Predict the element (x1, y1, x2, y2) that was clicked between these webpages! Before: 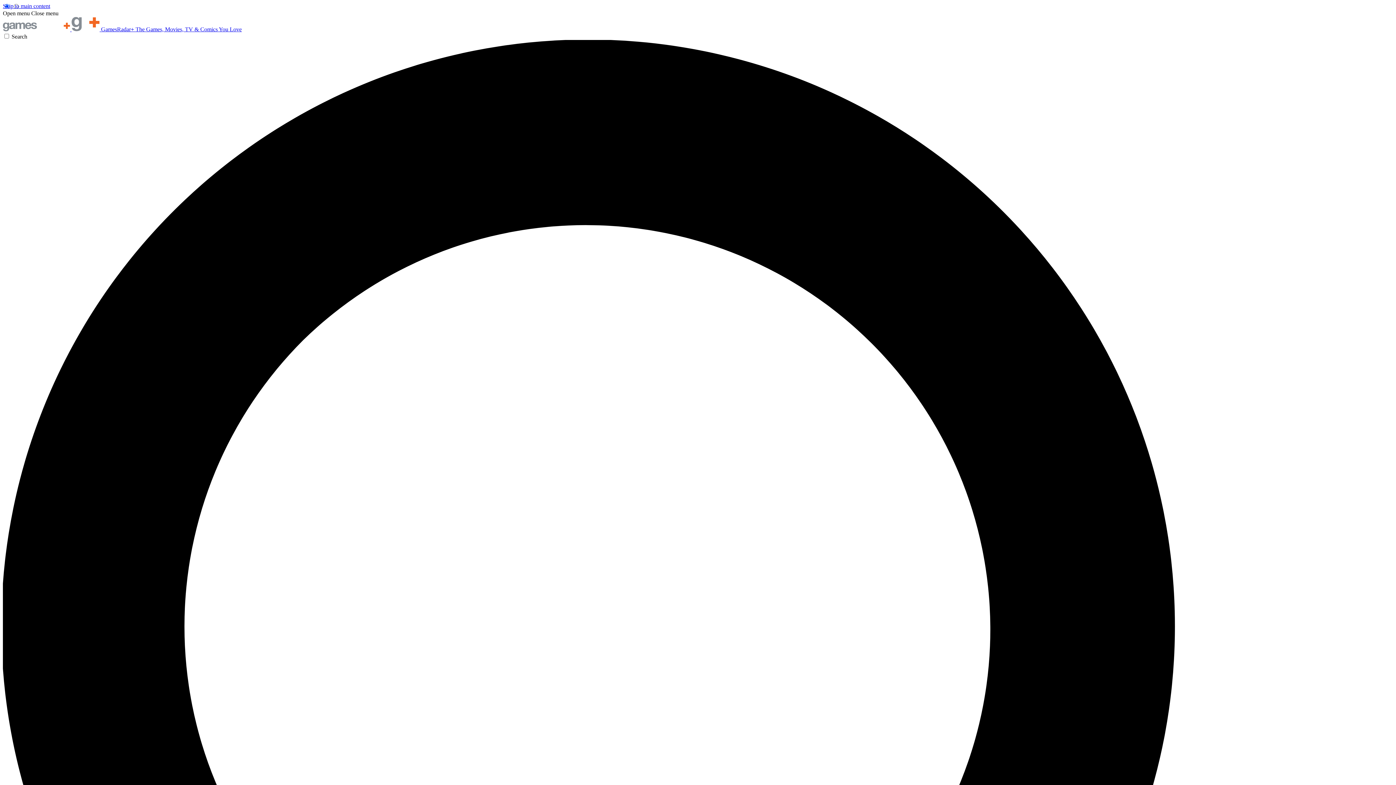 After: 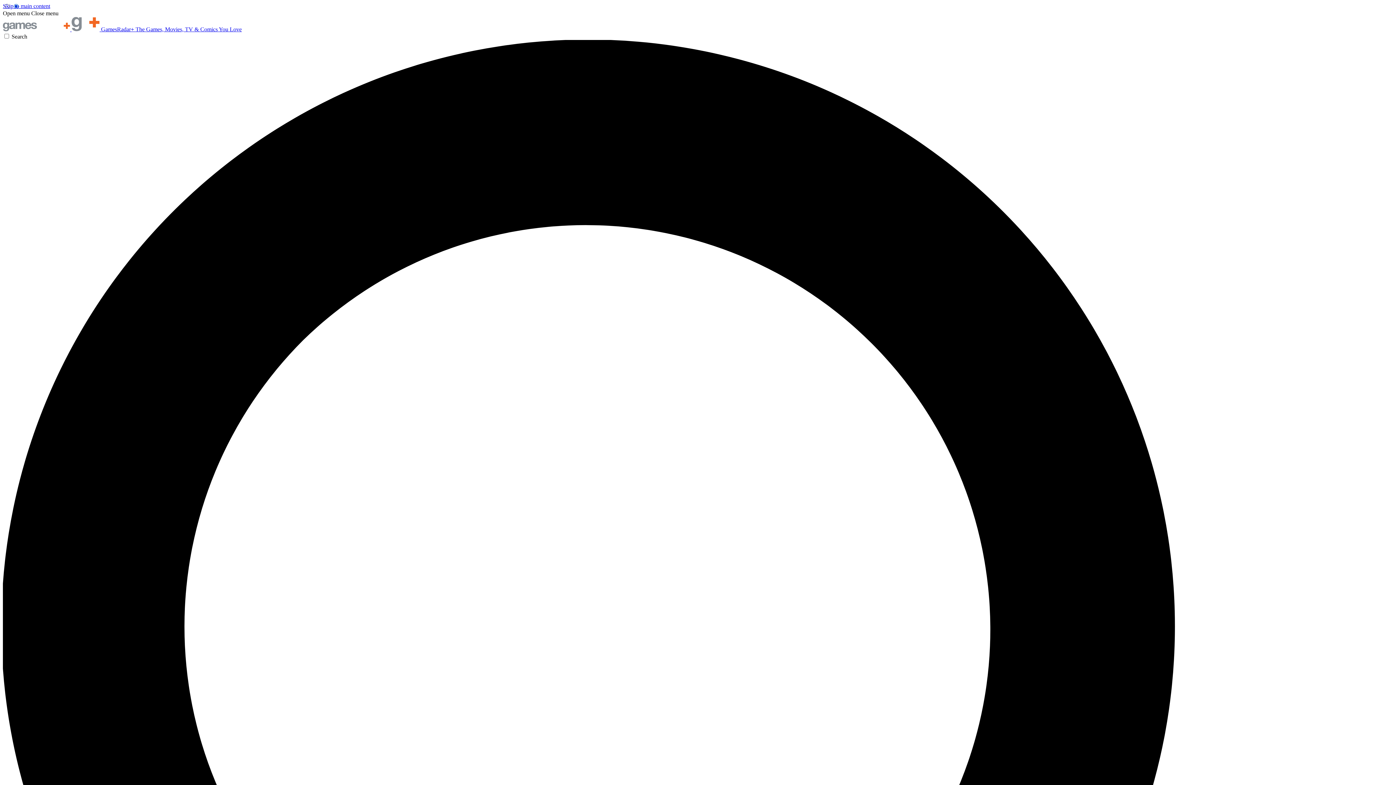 Action: label: Open menu bbox: (2, 10, 29, 16)